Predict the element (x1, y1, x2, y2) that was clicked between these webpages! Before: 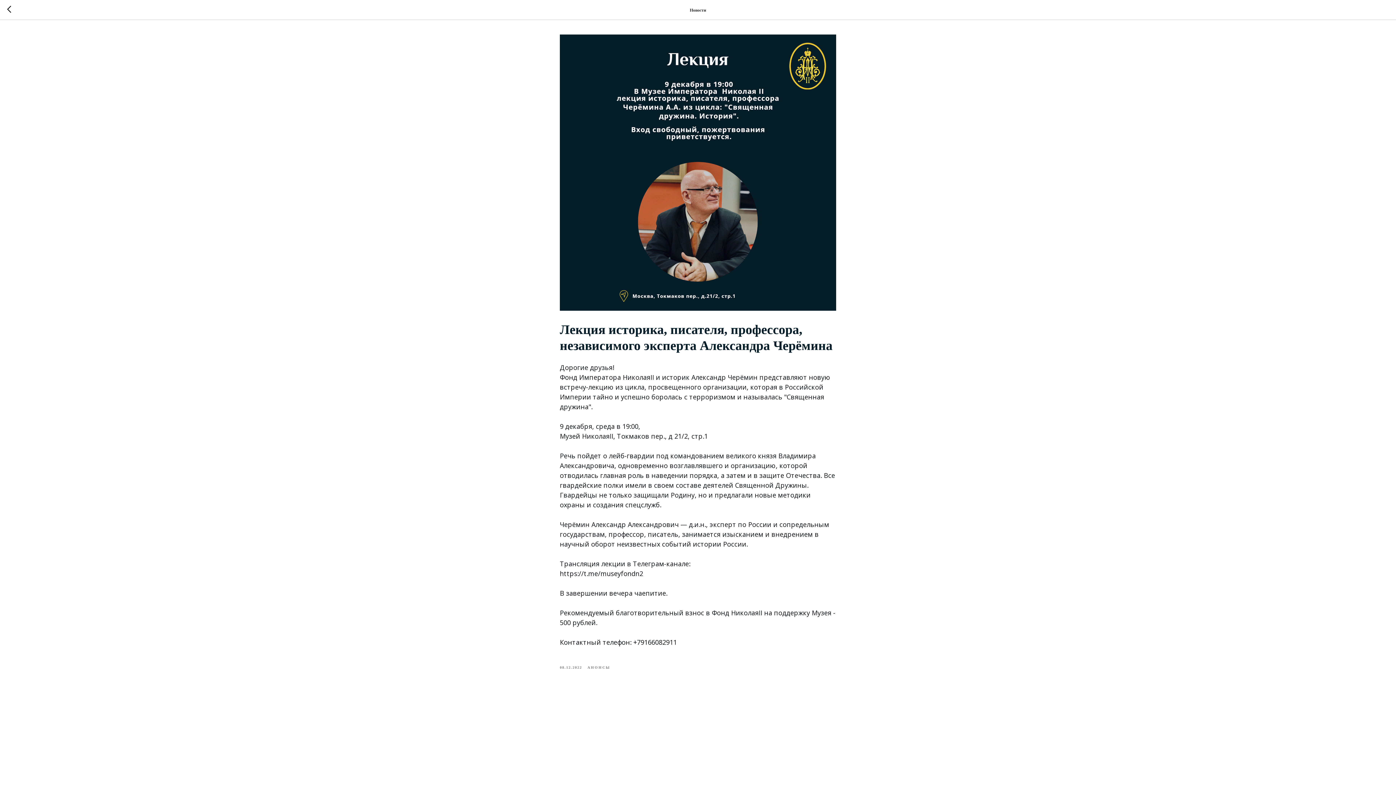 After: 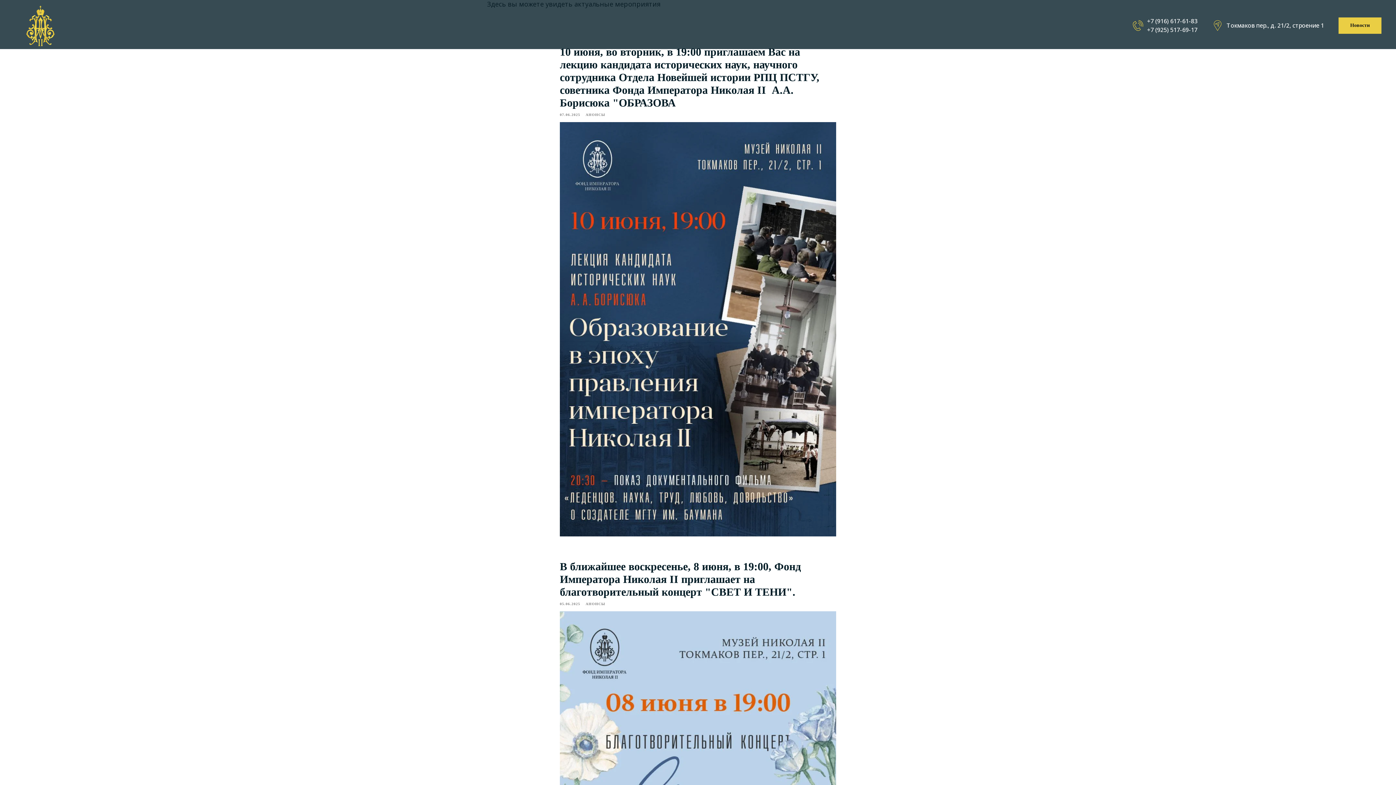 Action: bbox: (7, 5, 15, 14)